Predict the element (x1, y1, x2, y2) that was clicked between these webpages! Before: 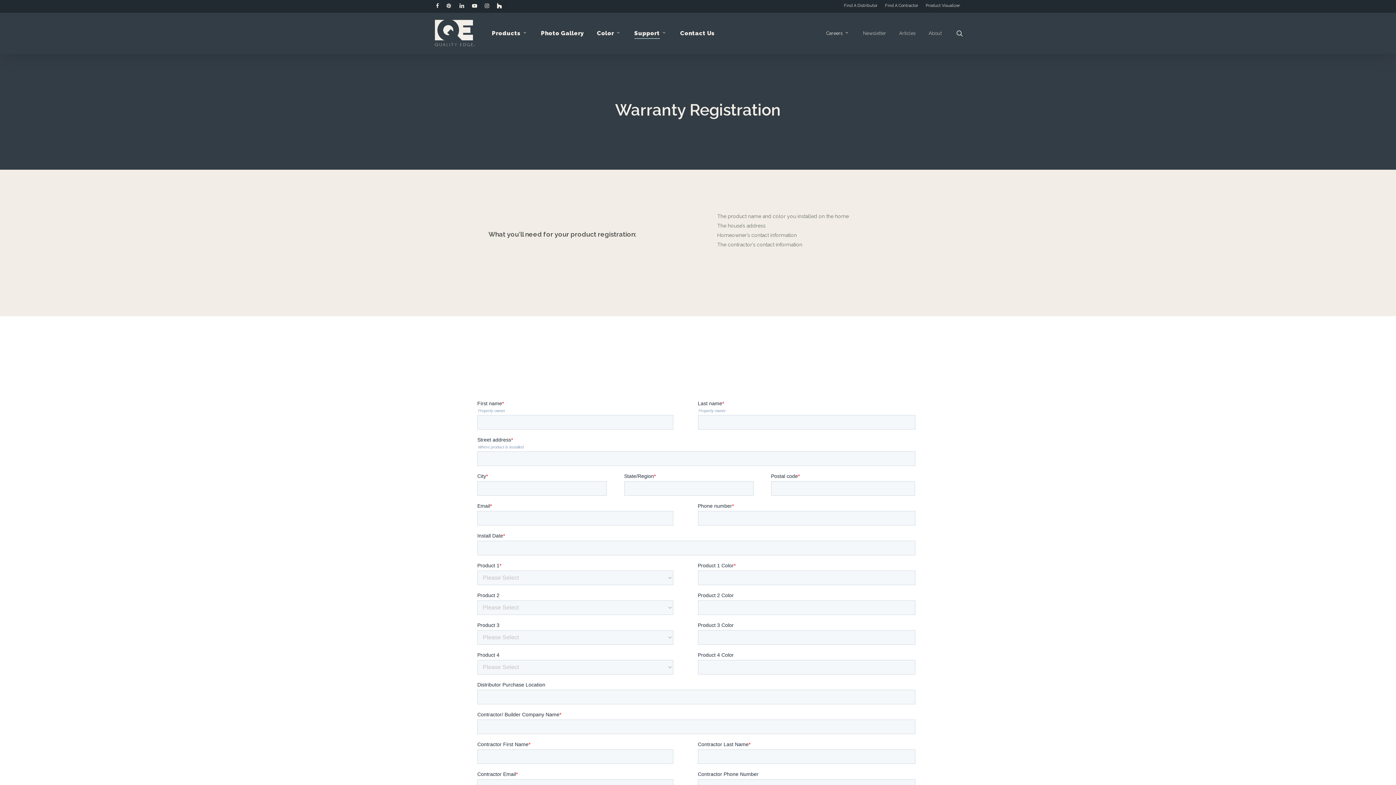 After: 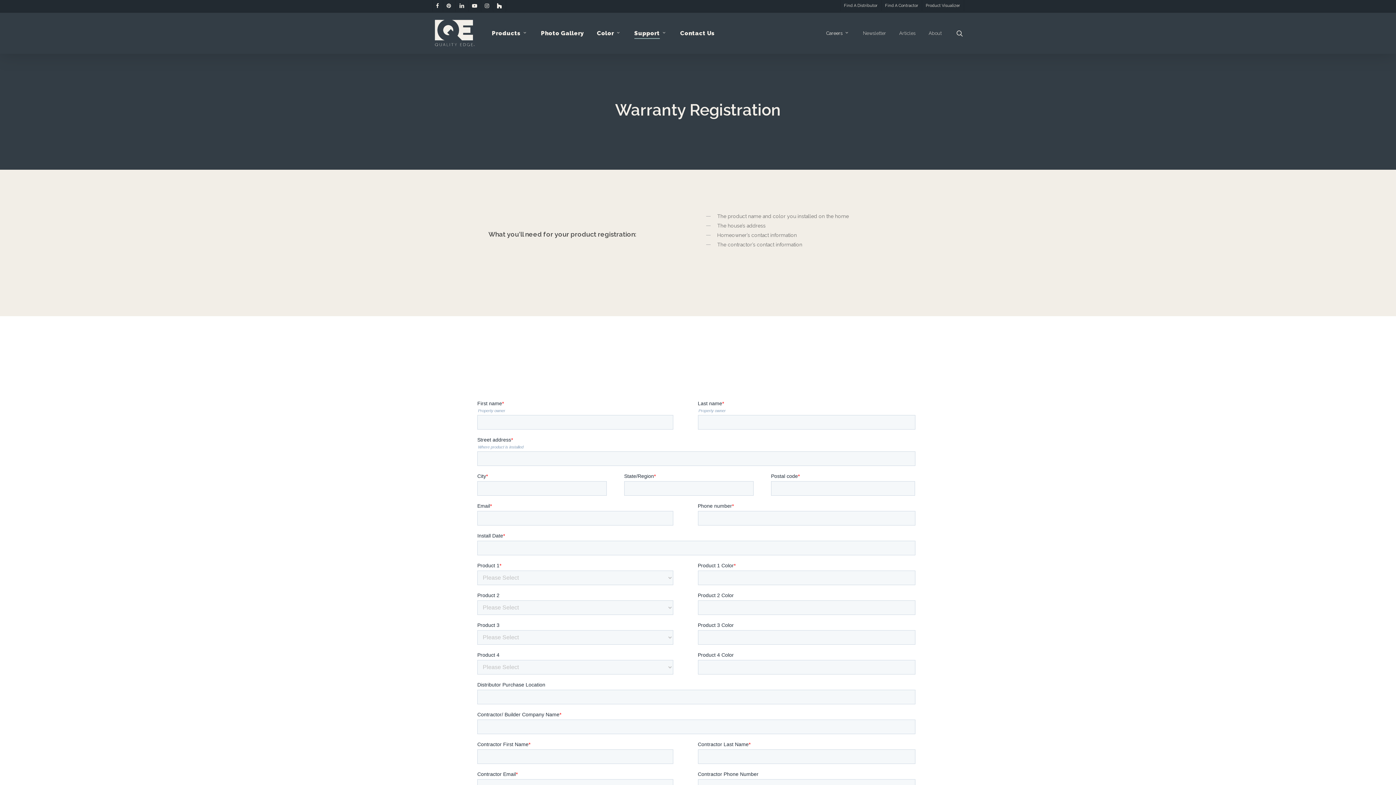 Action: bbox: (455, 0, 468, 11) label: linkedin